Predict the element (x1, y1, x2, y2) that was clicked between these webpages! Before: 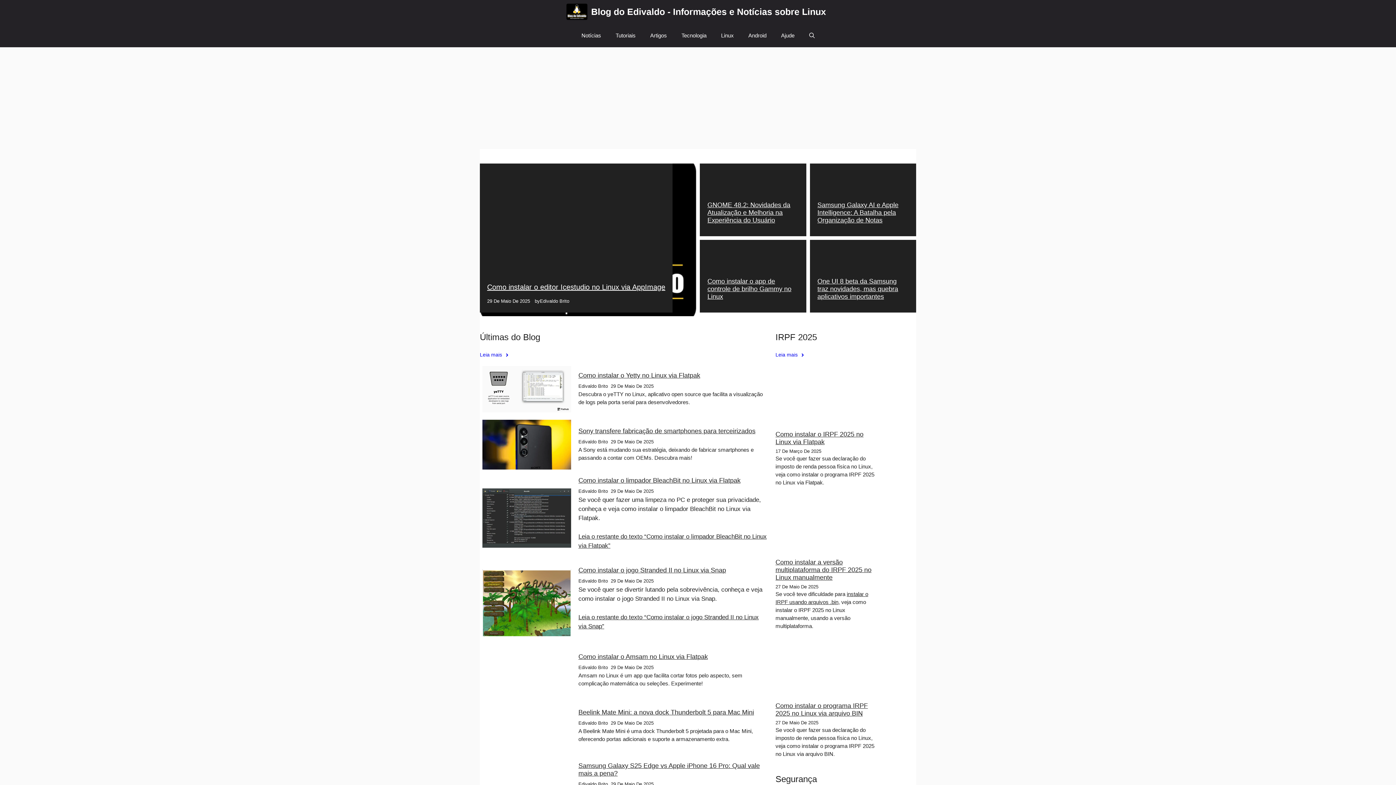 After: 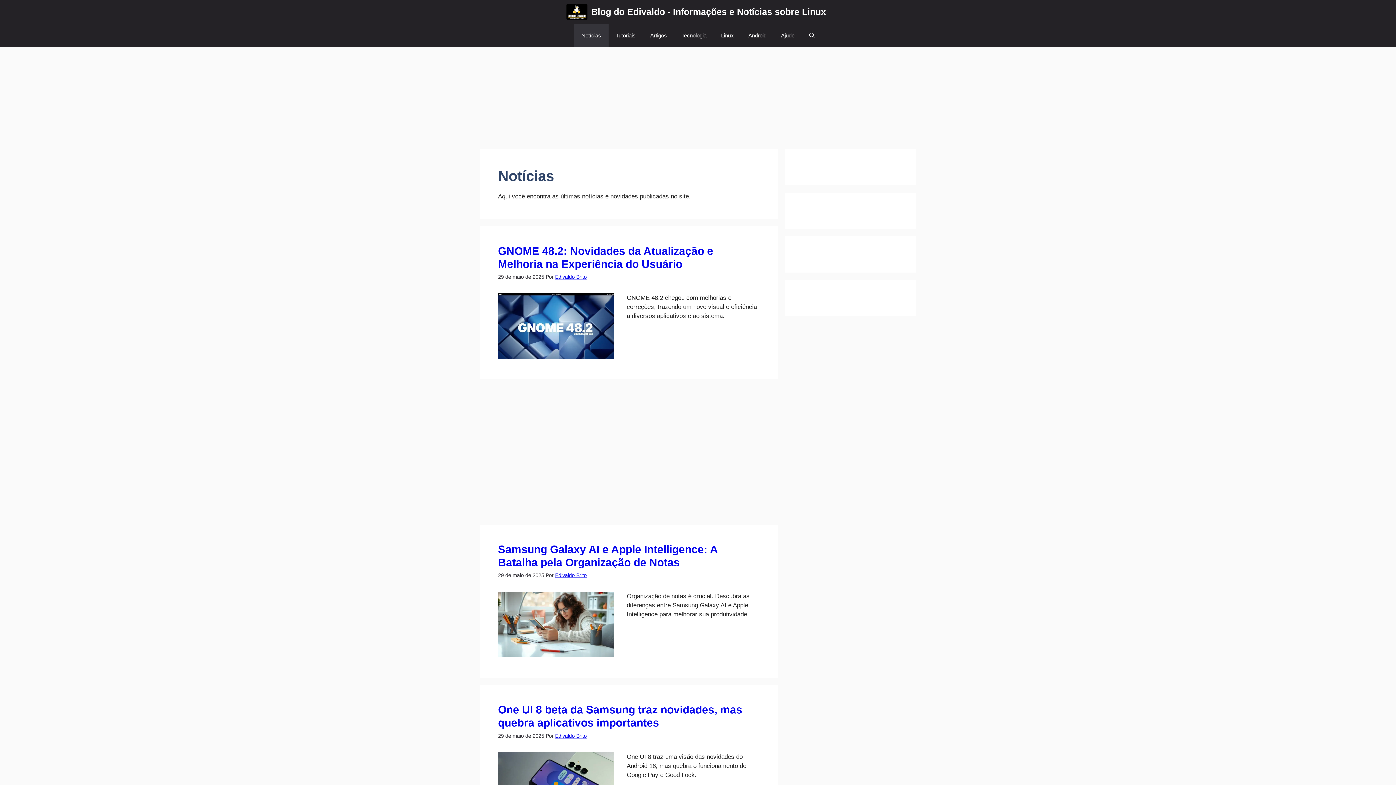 Action: bbox: (574, 23, 608, 47) label: Notícias